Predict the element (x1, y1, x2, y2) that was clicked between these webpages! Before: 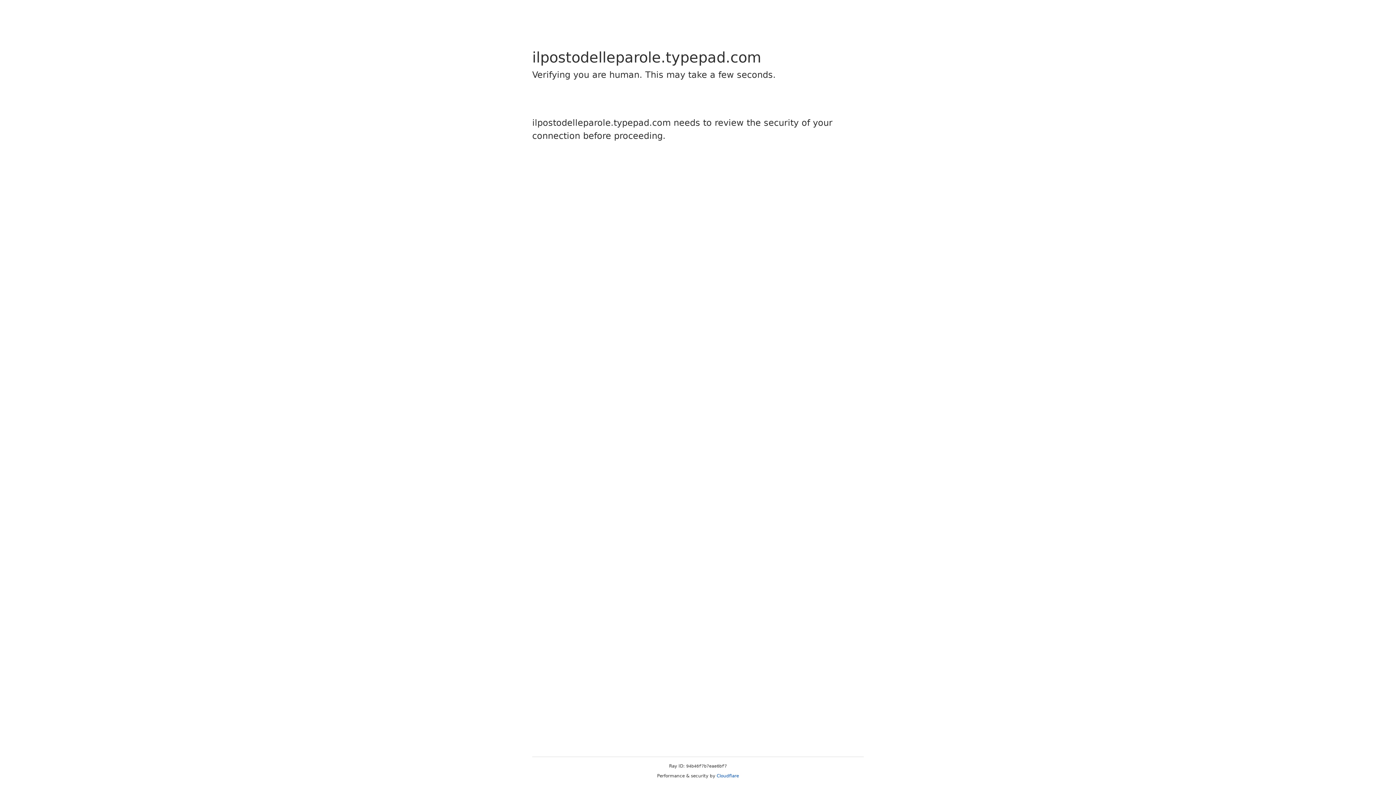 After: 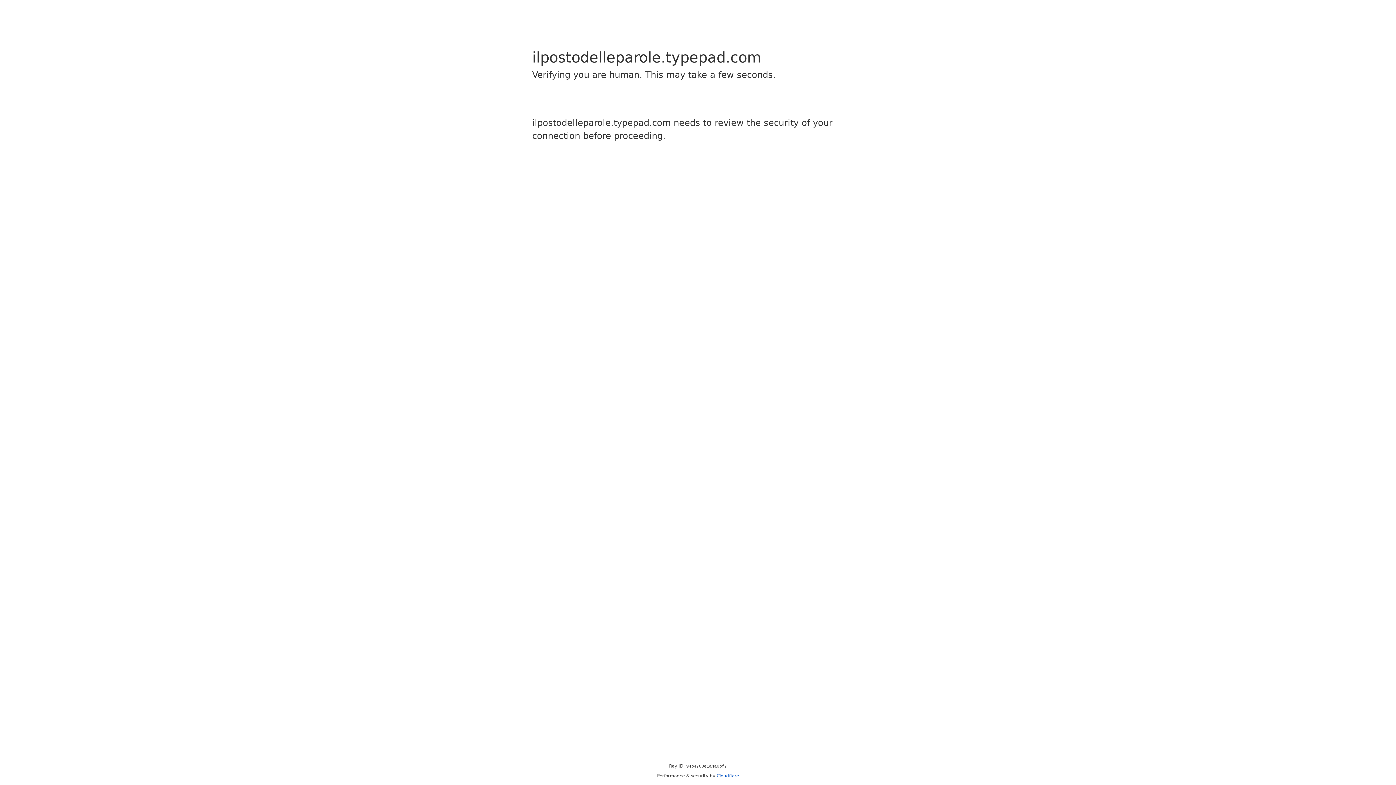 Action: label: Cloudflare bbox: (716, 773, 739, 778)